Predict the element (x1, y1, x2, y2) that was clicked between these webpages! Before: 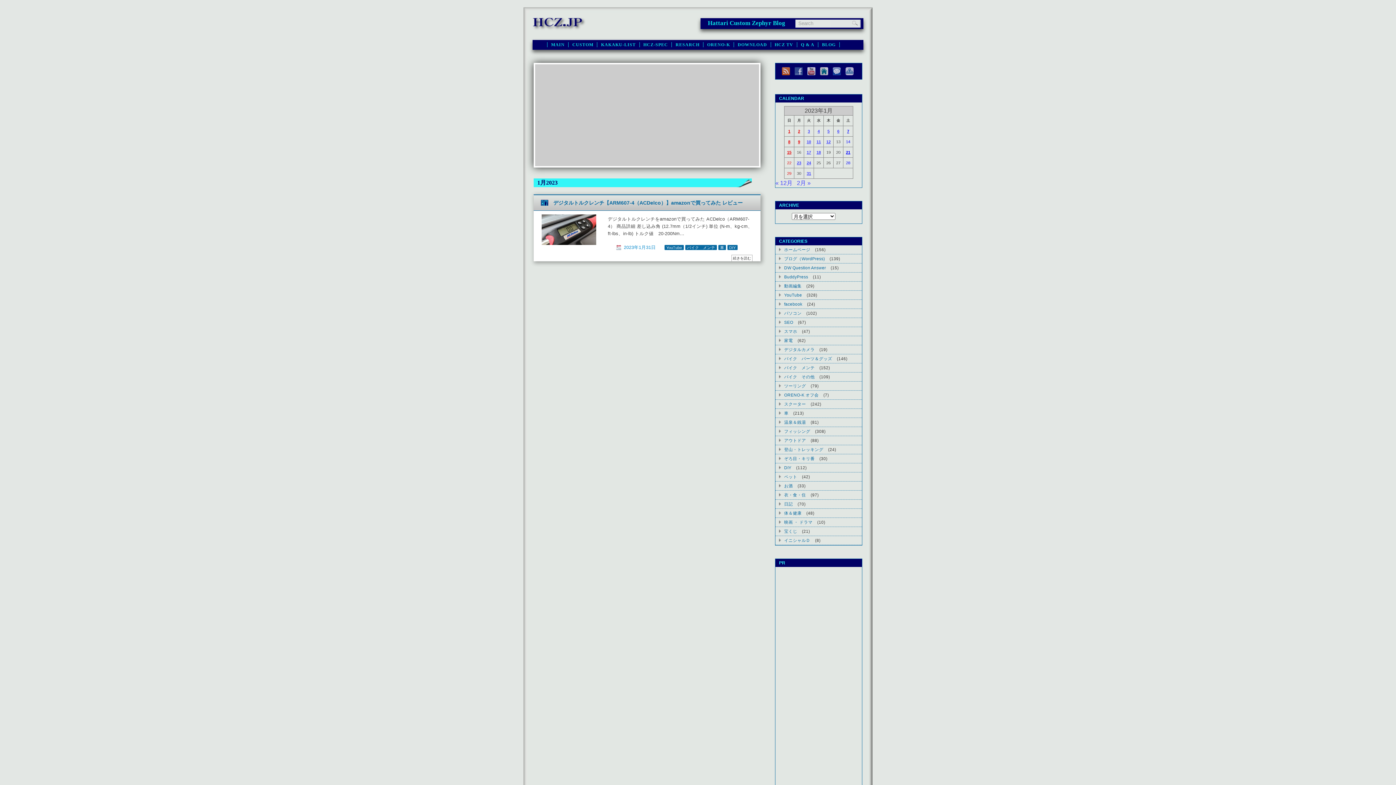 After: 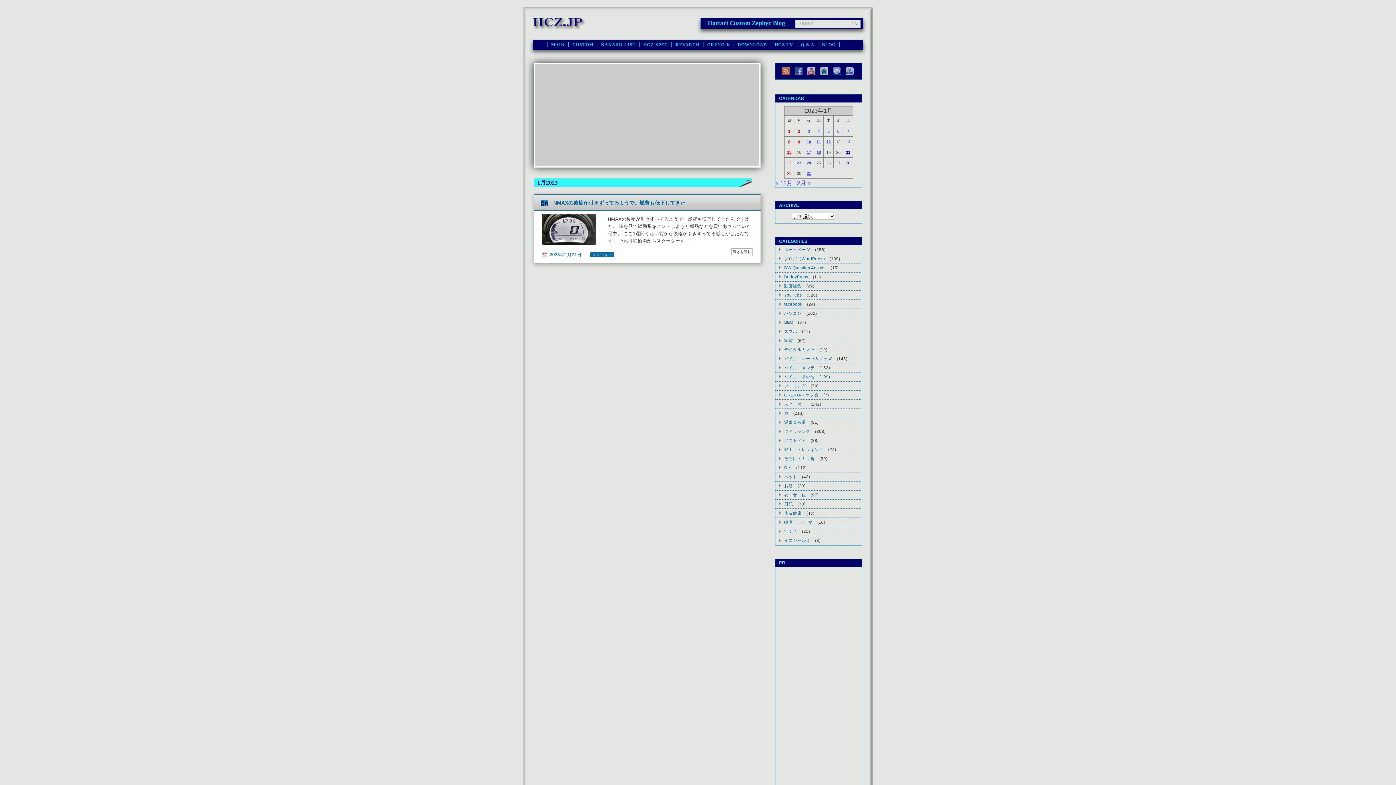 Action: label: 2023年1月21日 に投稿を公開 bbox: (846, 150, 850, 154)